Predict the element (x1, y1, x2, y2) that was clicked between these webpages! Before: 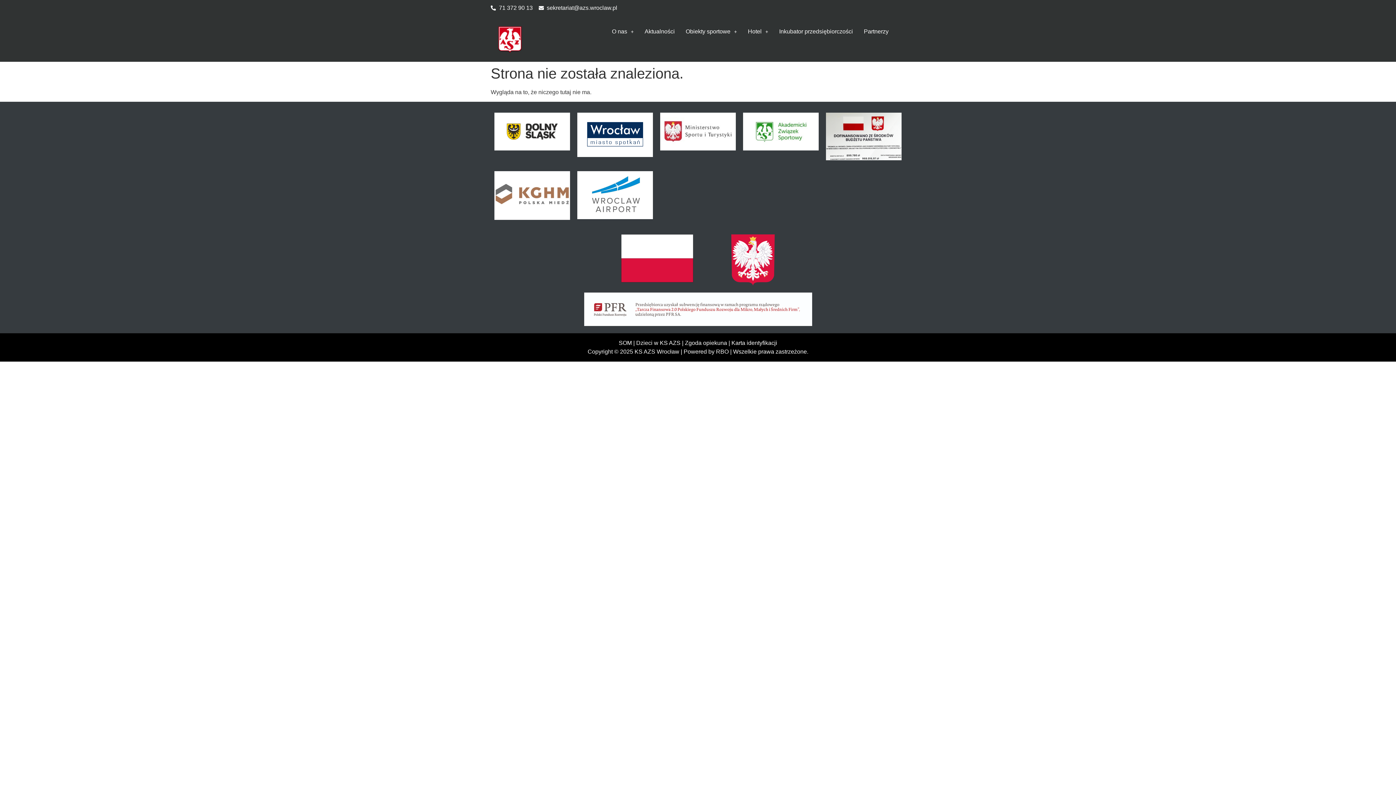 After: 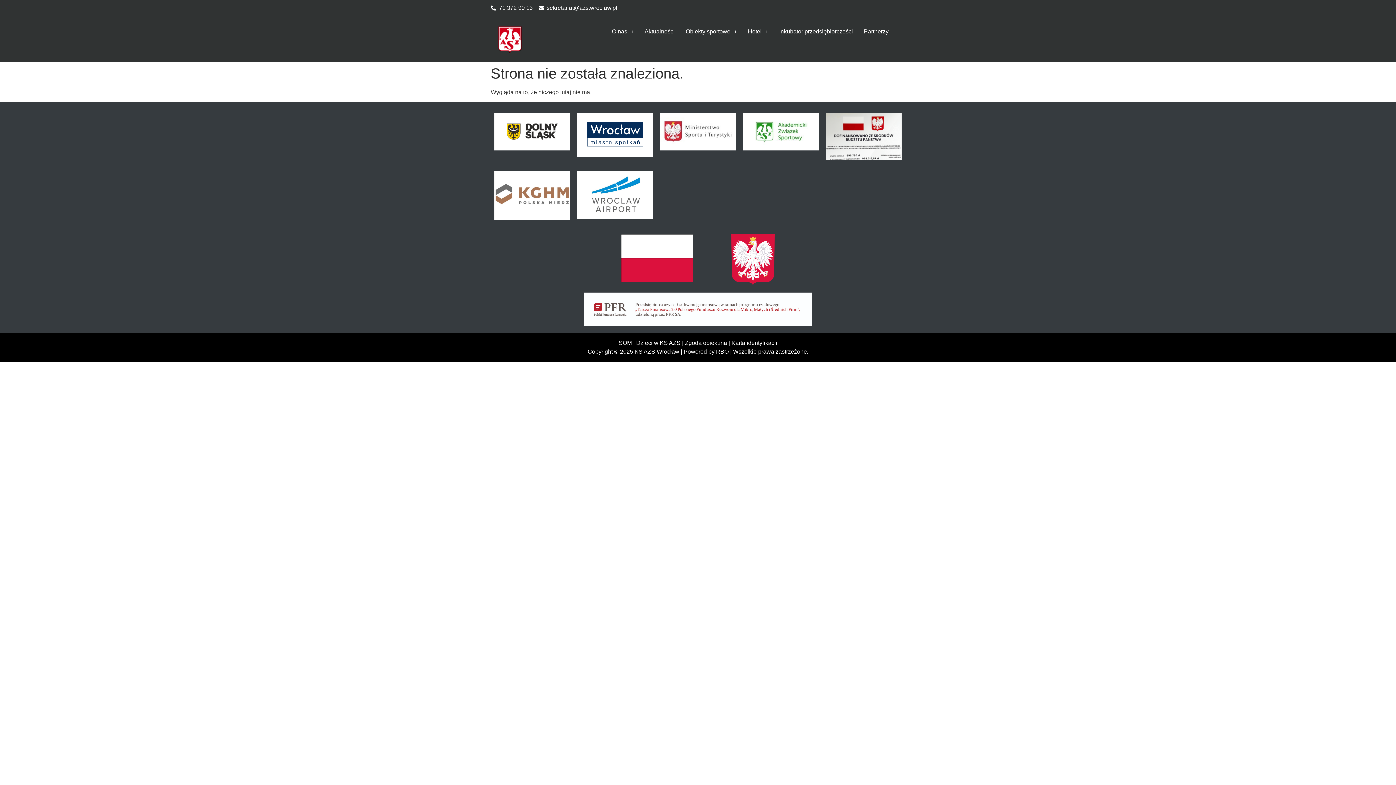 Action: bbox: (577, 171, 653, 219)